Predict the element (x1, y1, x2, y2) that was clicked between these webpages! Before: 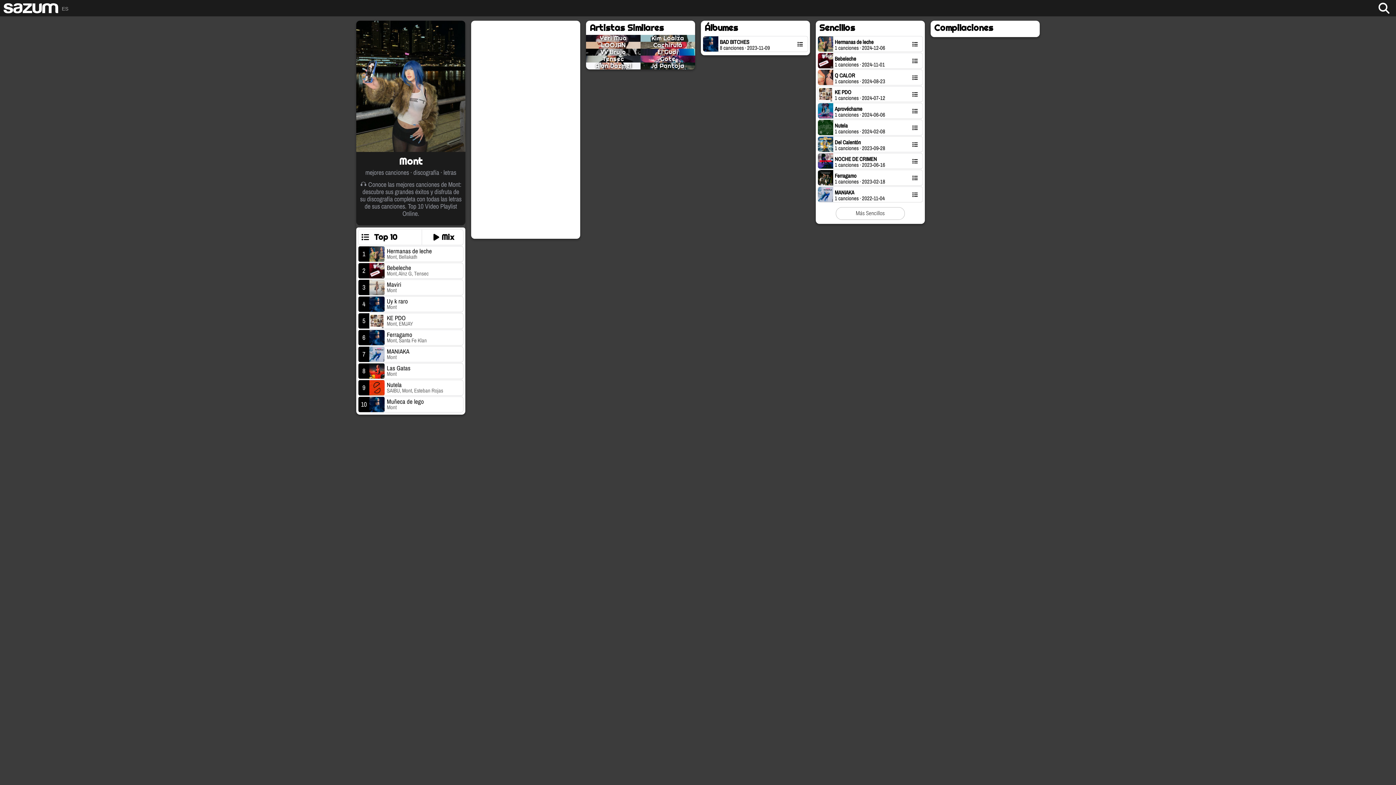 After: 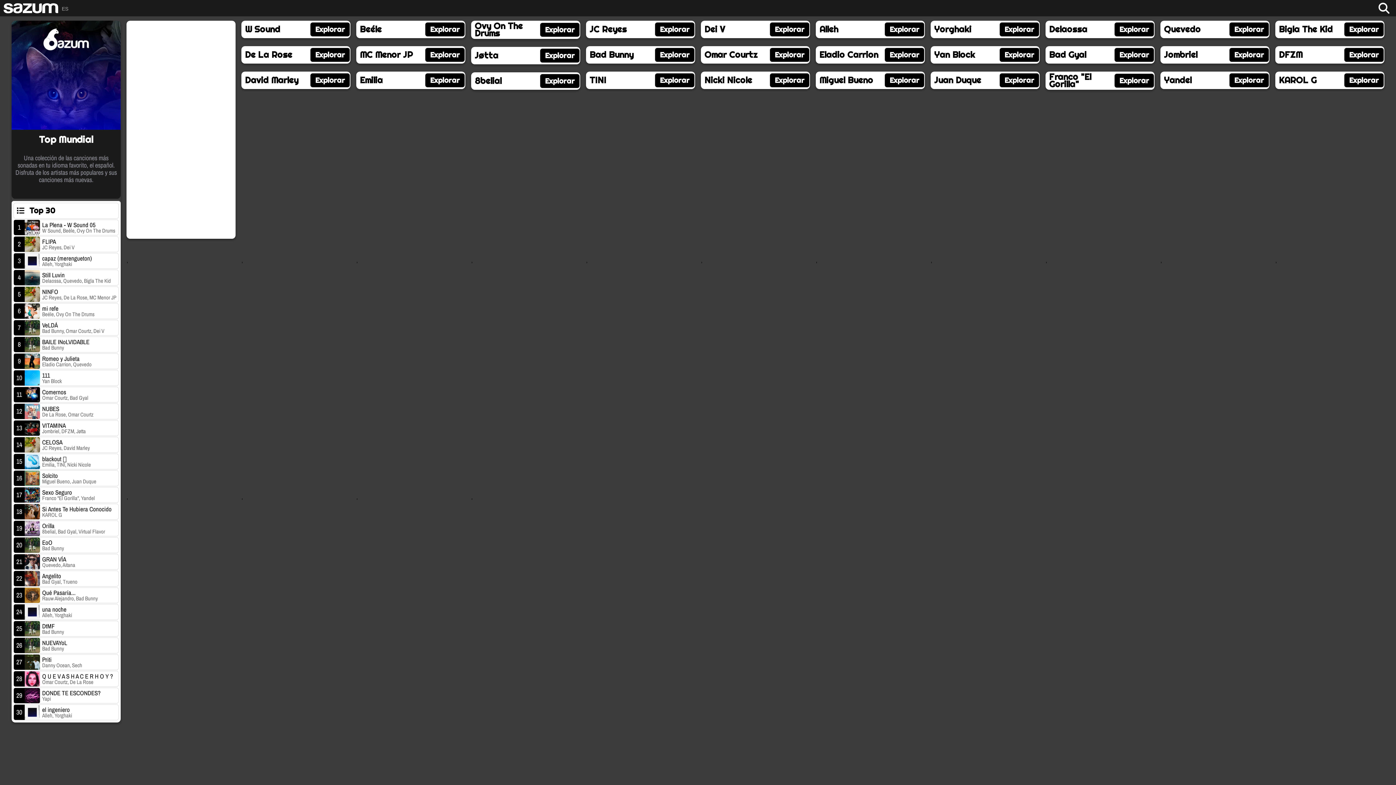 Action: bbox: (0, 0, 61, 16)